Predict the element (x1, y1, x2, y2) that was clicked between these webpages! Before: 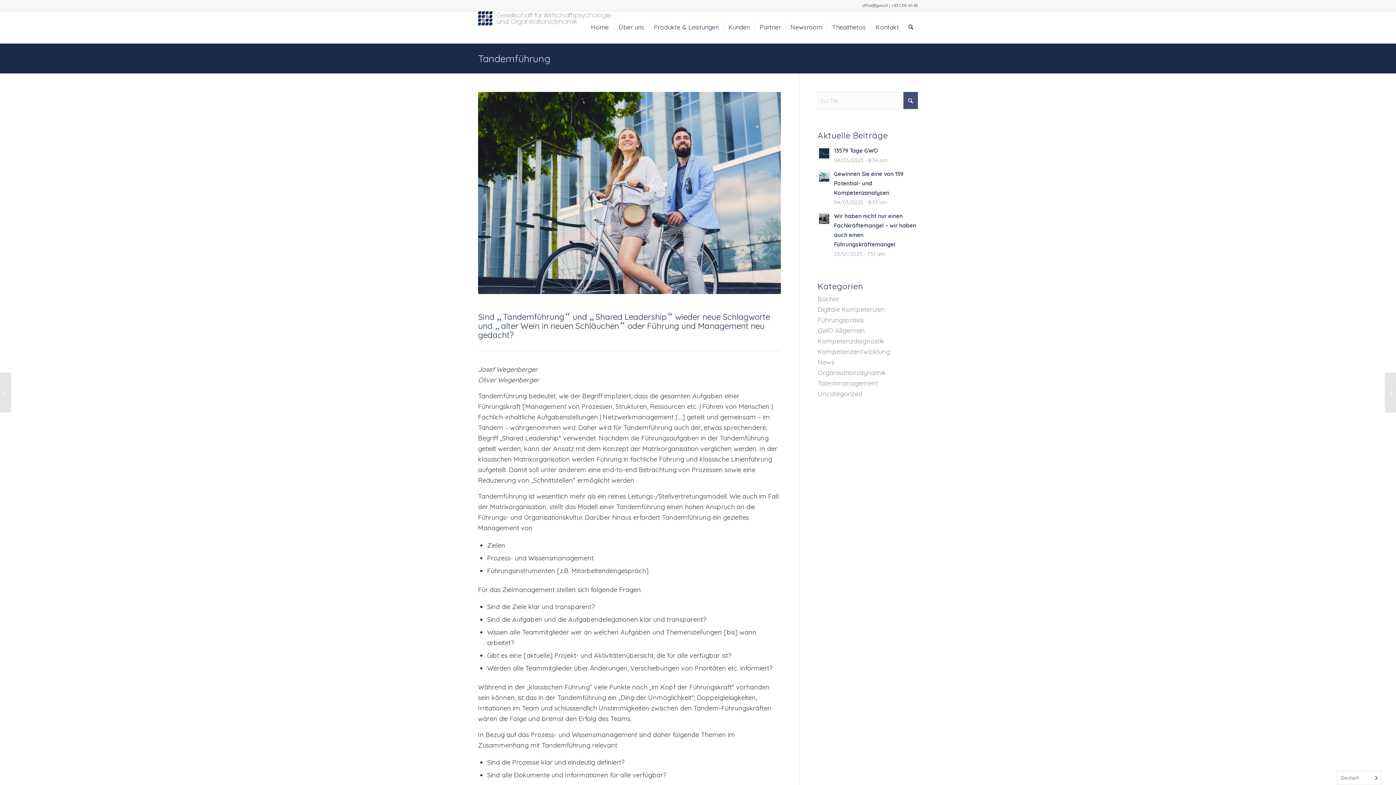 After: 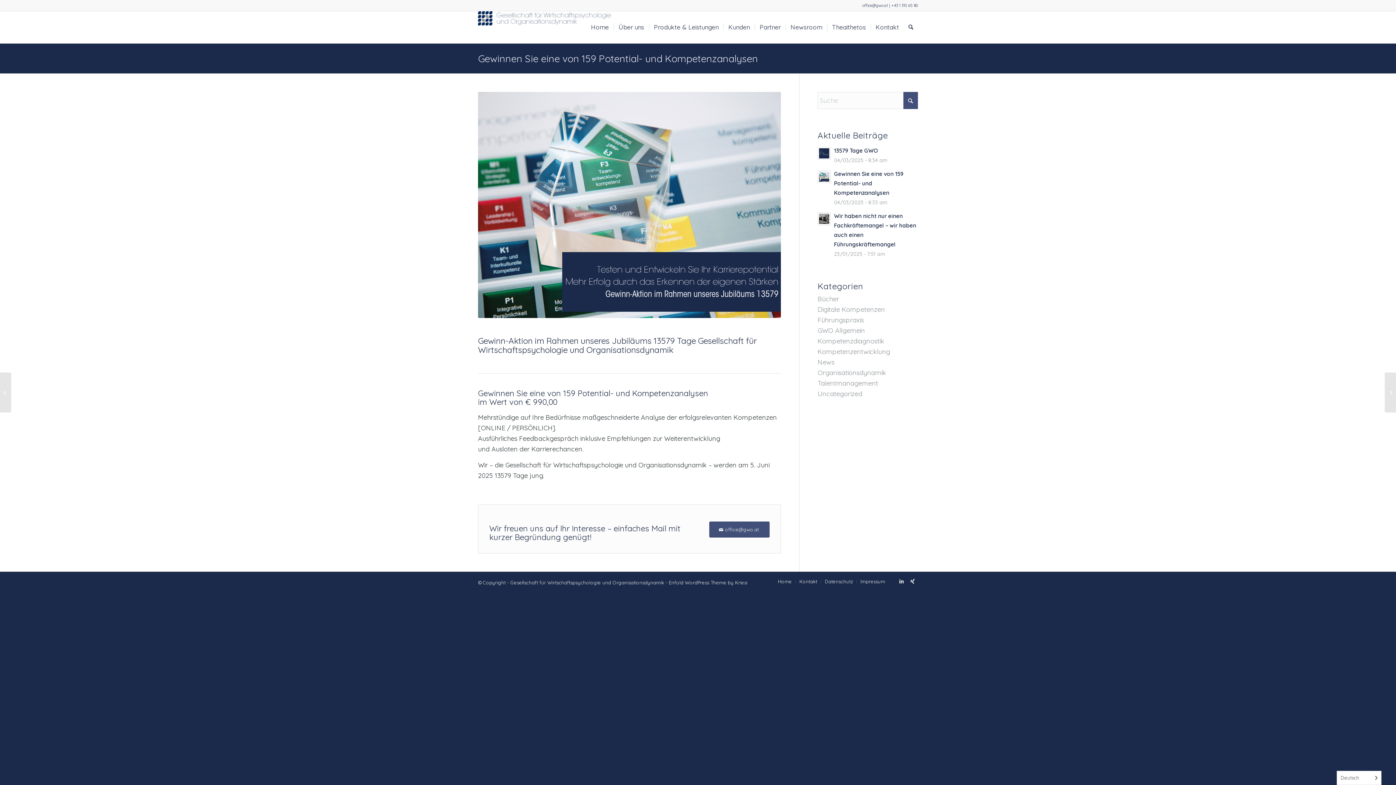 Action: bbox: (817, 170, 831, 183)